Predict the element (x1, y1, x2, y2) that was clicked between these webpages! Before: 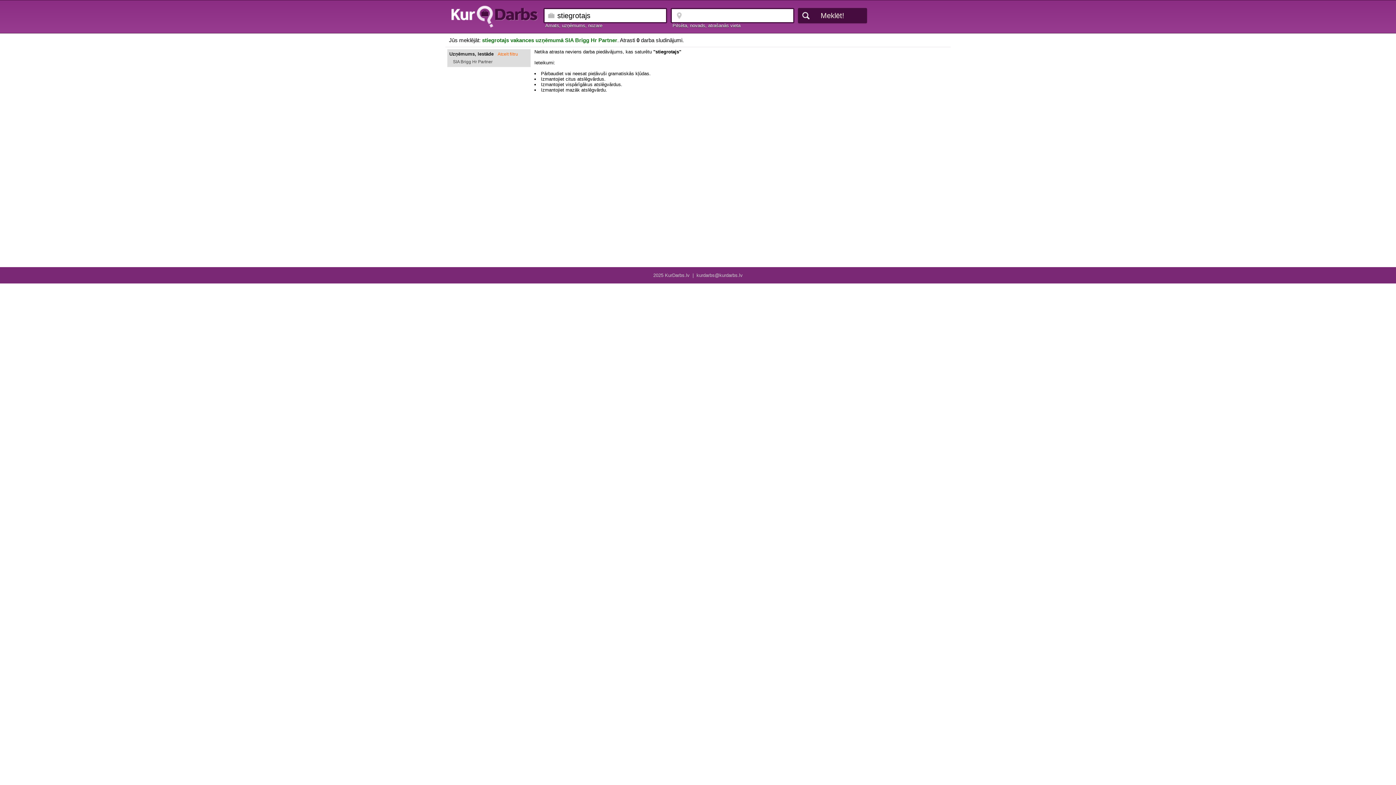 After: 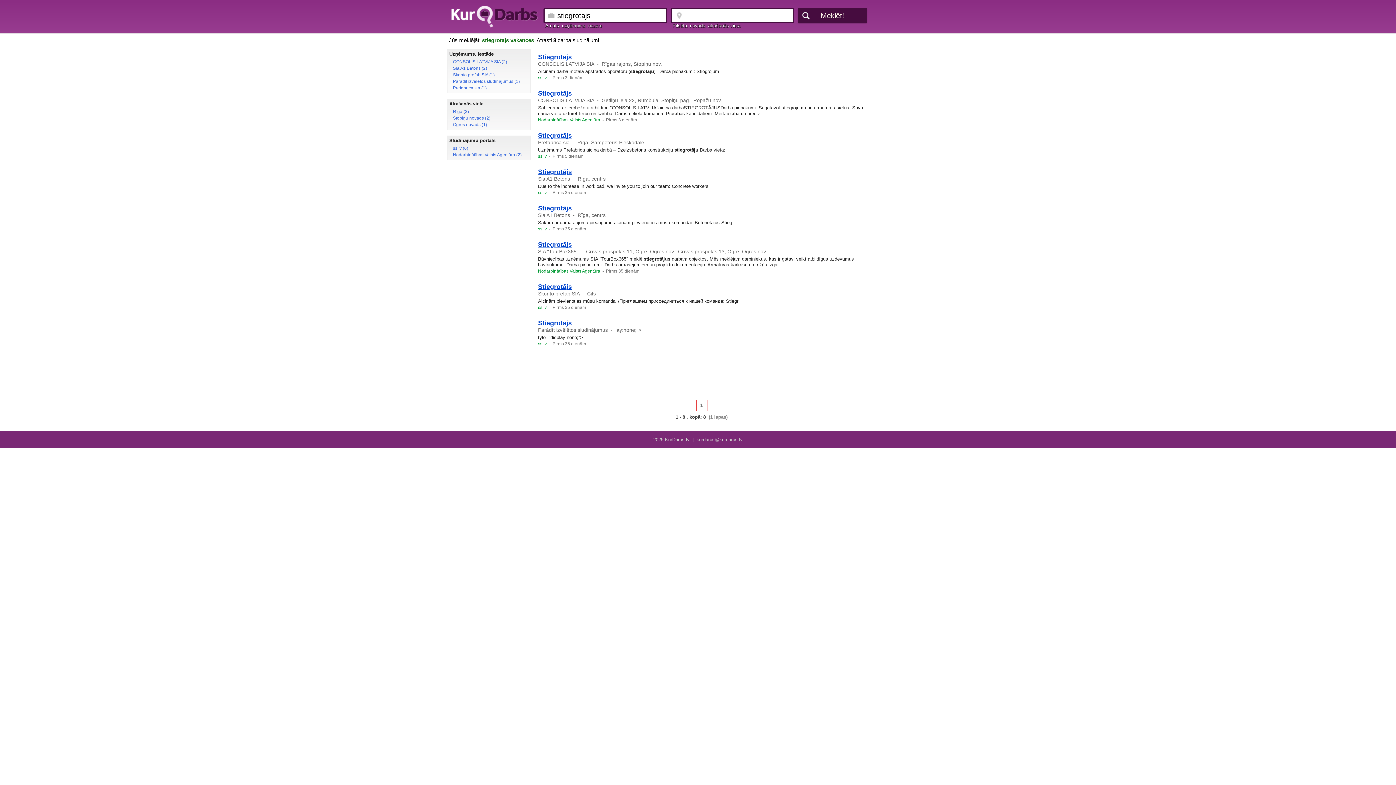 Action: label: Atcelt filtru bbox: (497, 51, 518, 56)